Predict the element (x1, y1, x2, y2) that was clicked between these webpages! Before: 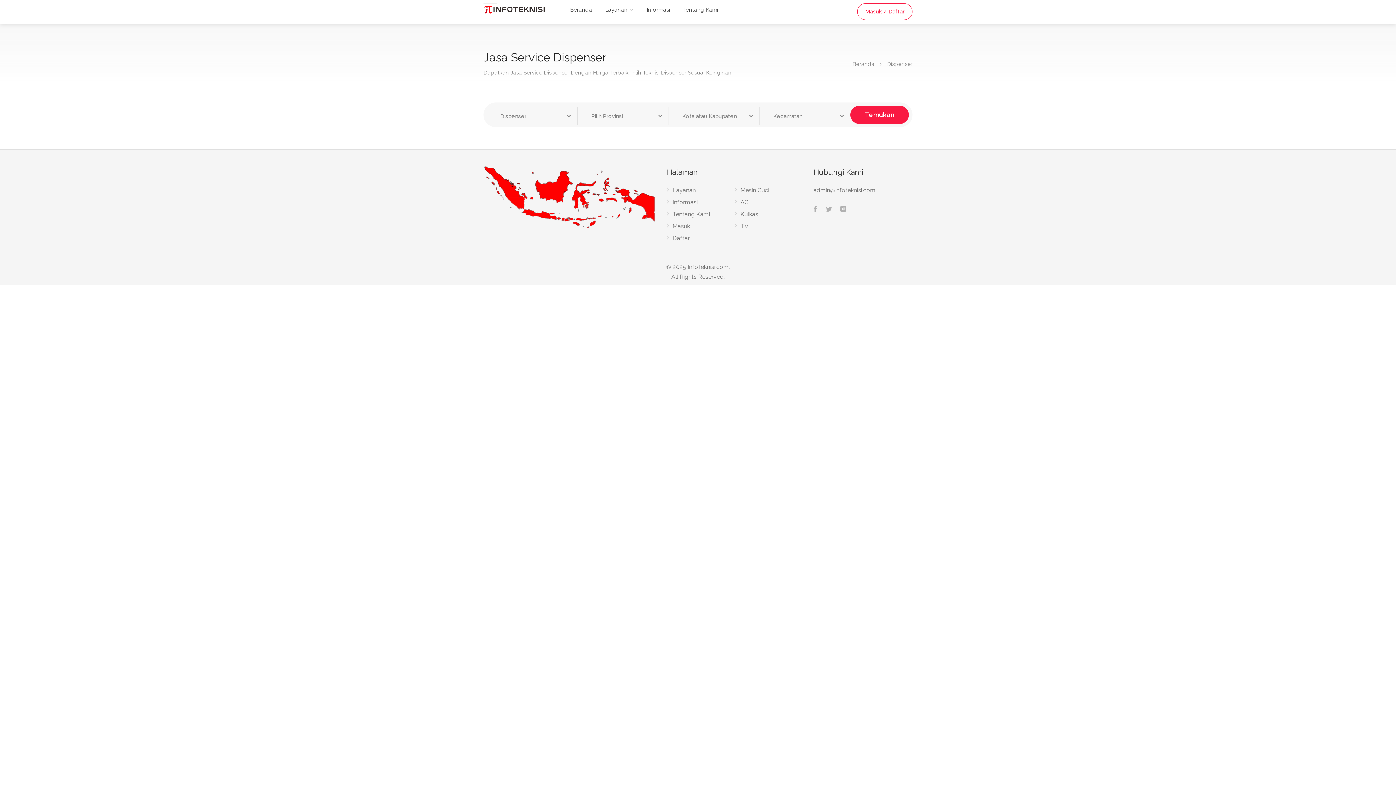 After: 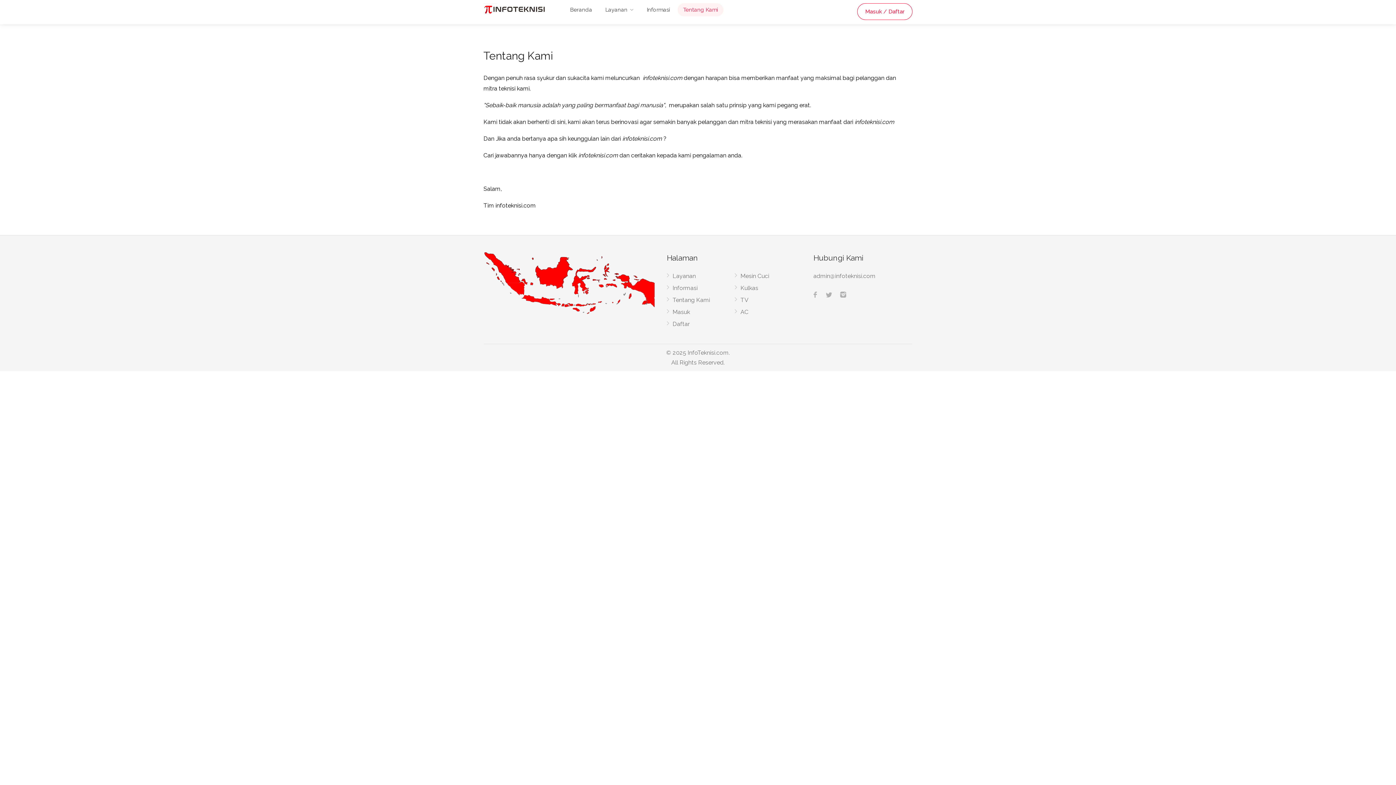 Action: bbox: (677, 3, 723, 16) label: Tentang Kami